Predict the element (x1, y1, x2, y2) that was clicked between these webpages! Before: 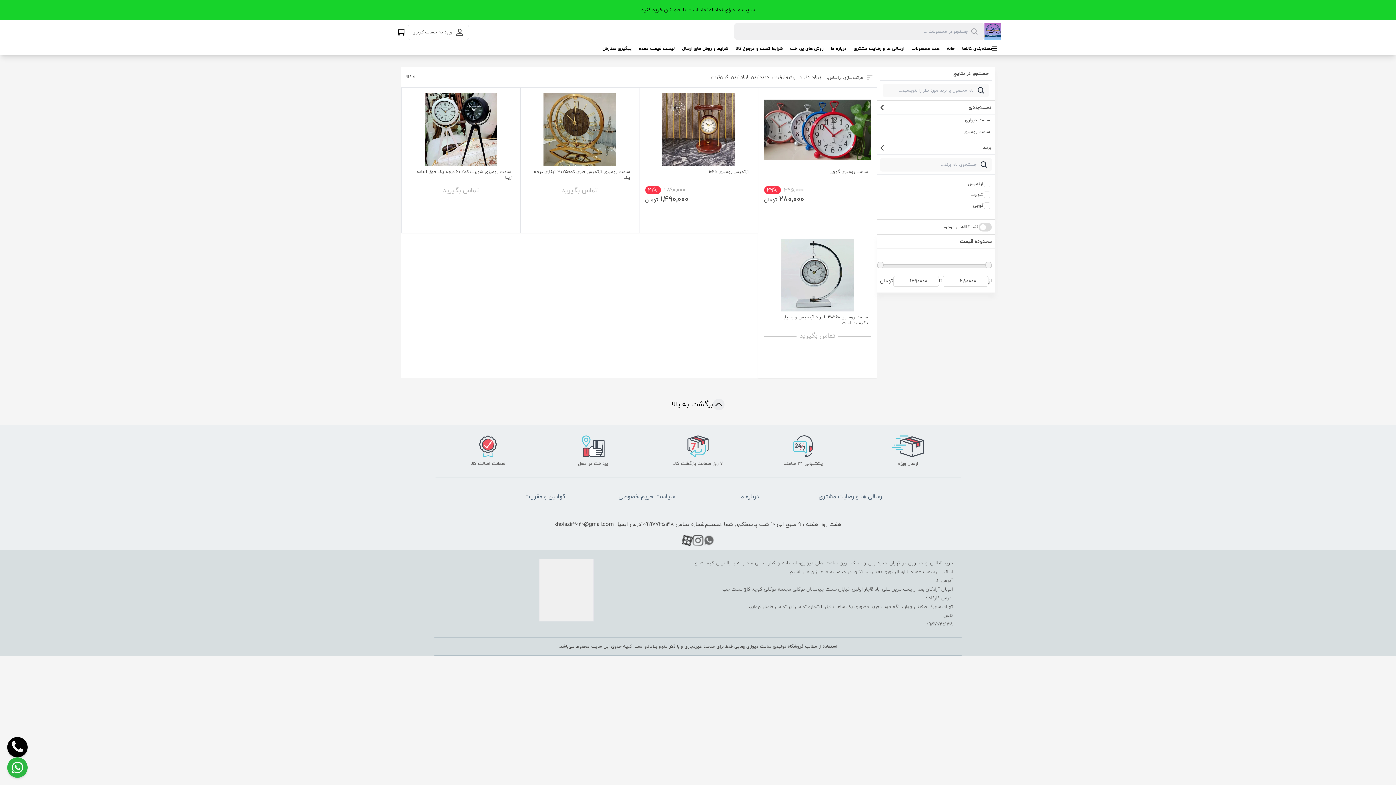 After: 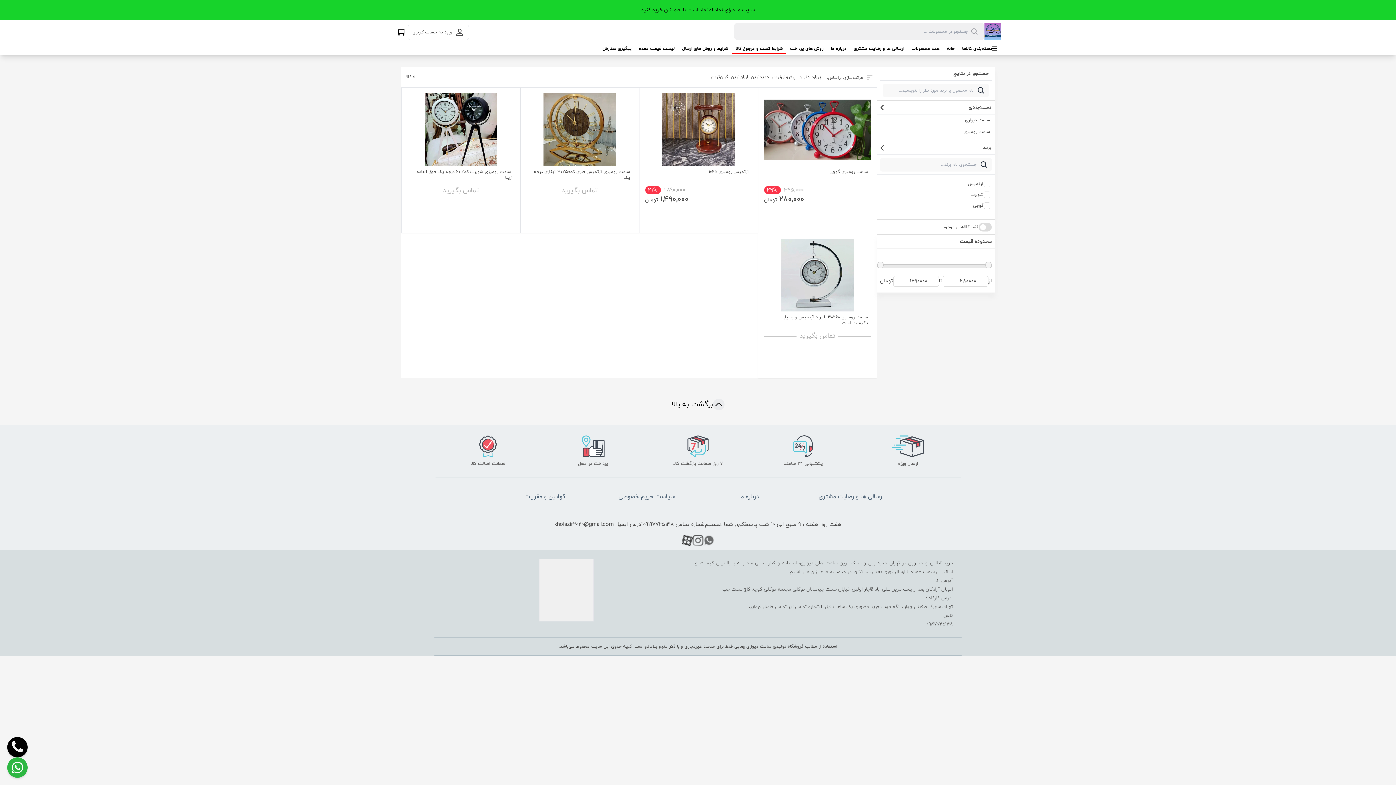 Action: bbox: (732, 45, 786, 53) label: شرایط تست و مرجوع کالا